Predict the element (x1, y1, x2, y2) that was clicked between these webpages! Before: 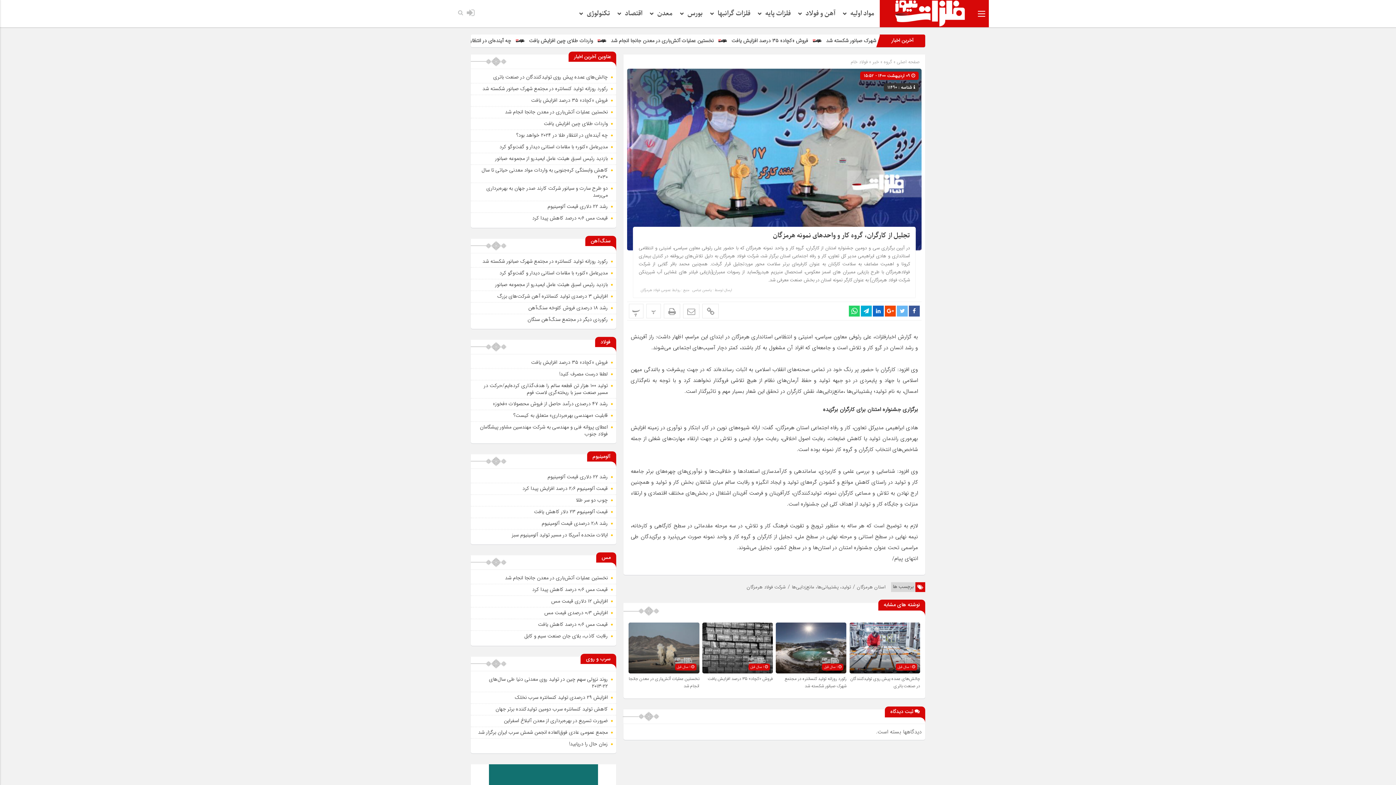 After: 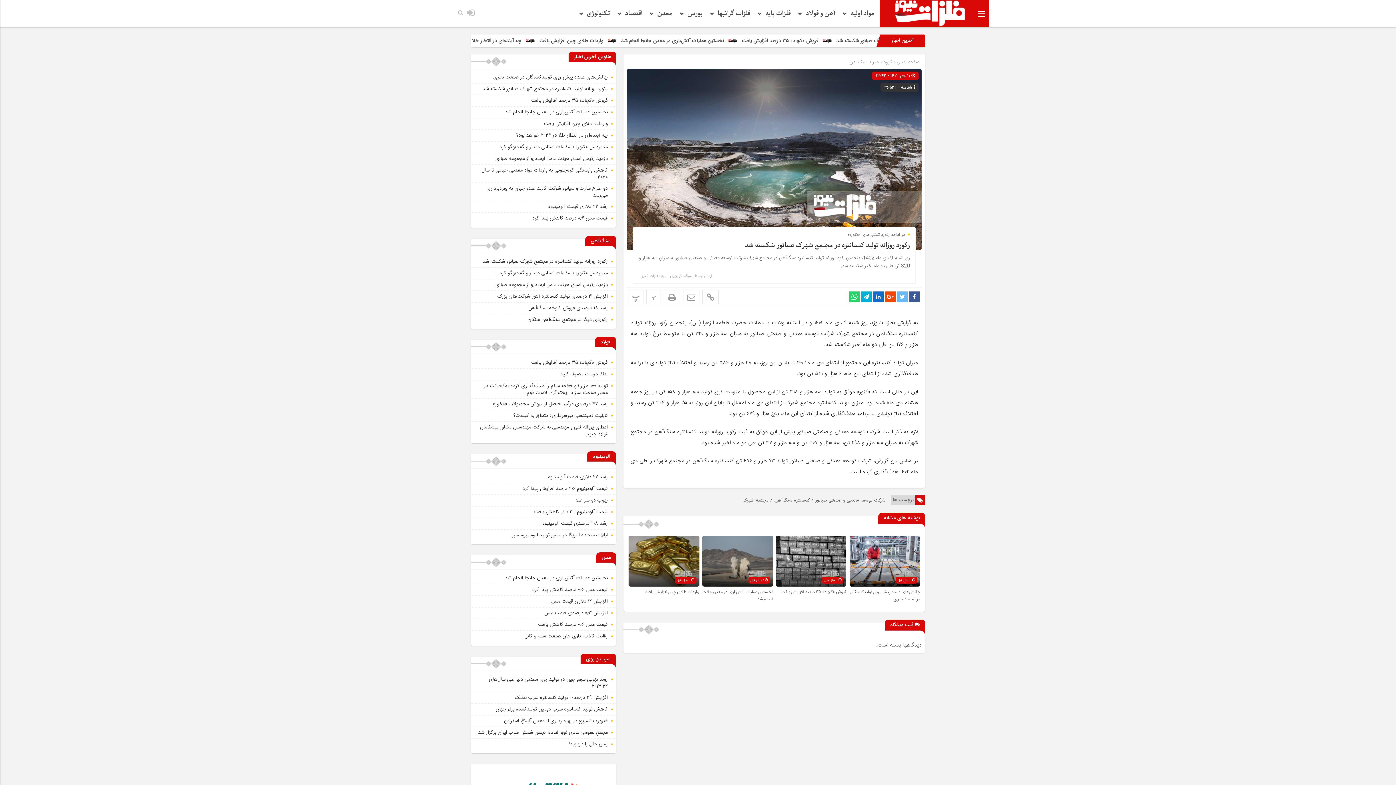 Action: bbox: (482, 257, 608, 265) label: رکورد روزانه تولید کنسانتره در مجتمع شهرک صبانور شکسته شد